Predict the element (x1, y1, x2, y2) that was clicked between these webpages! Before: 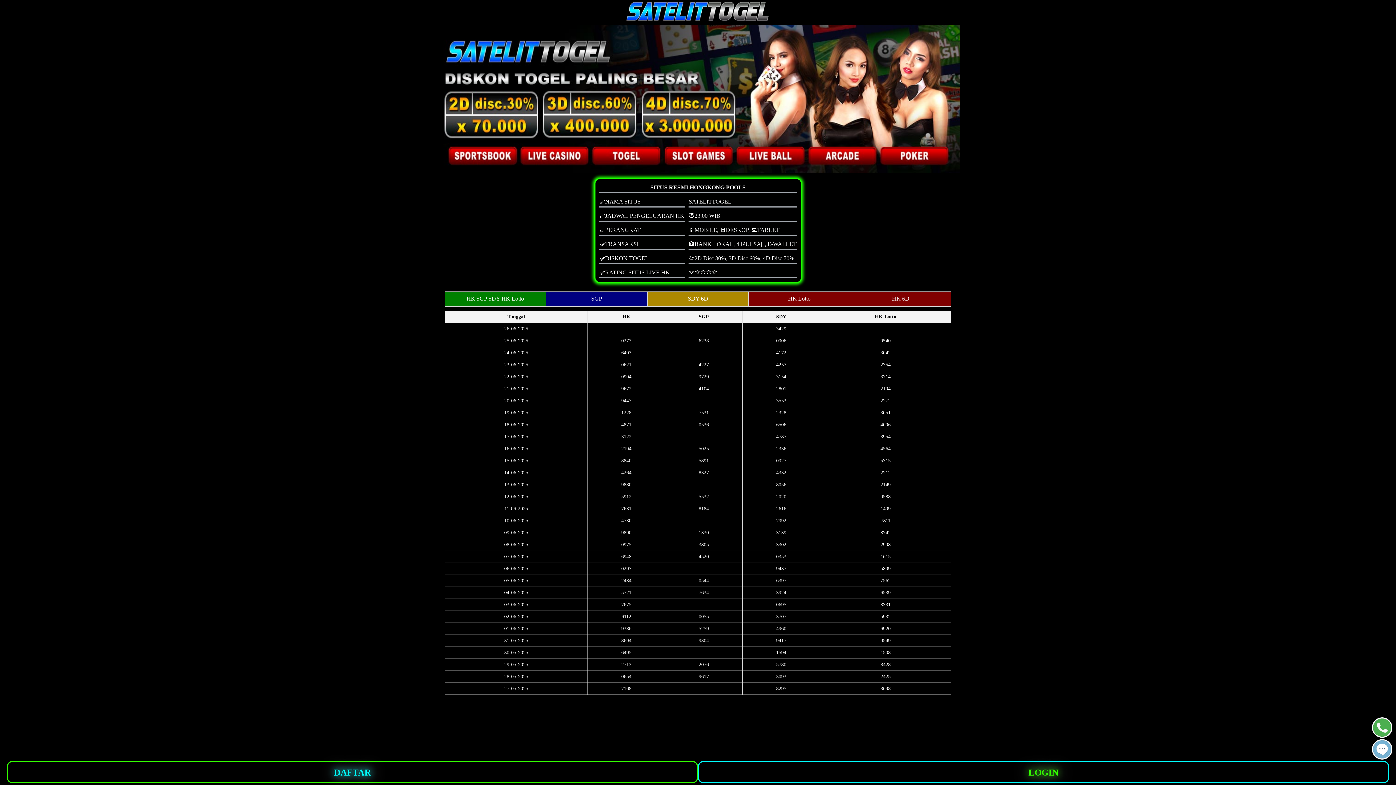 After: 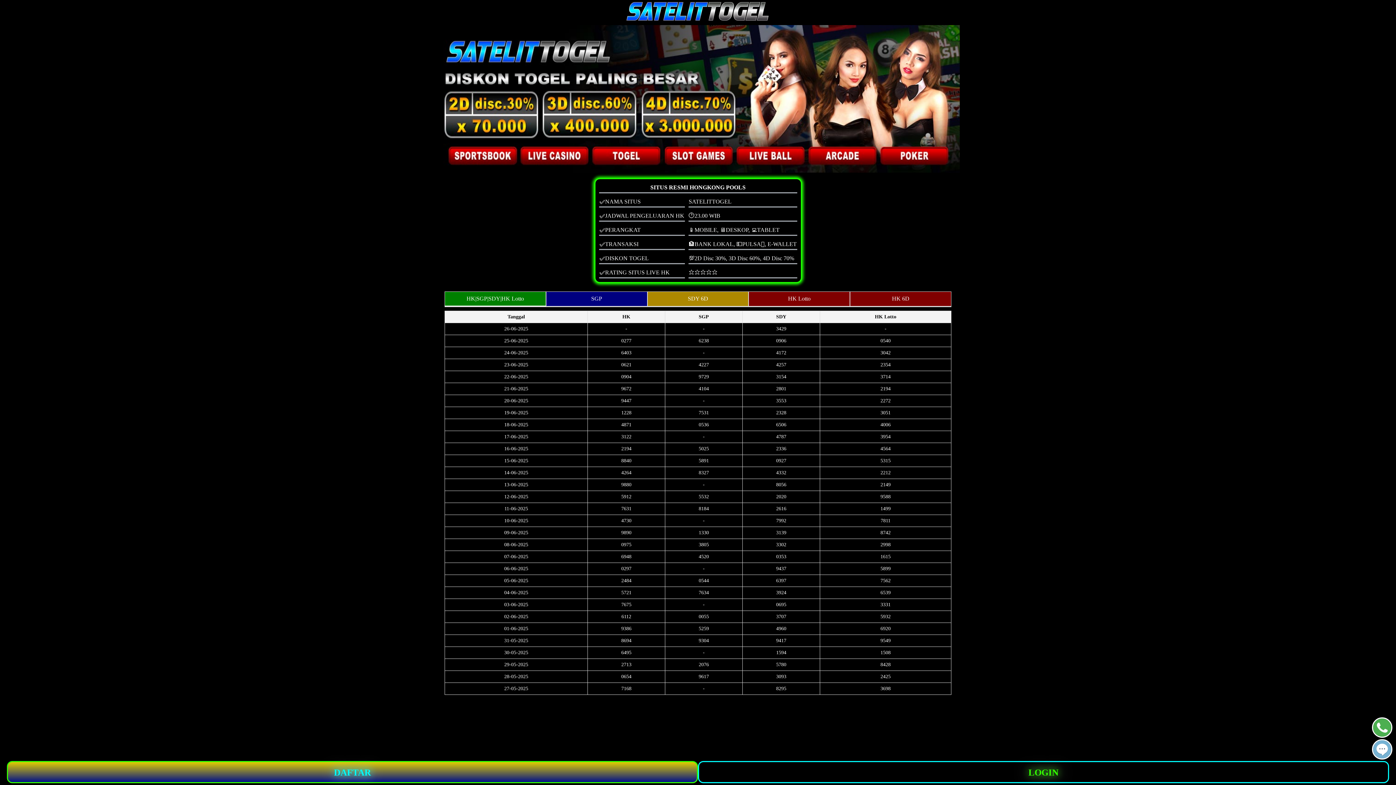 Action: label: DAFTAR bbox: (6, 761, 698, 783)